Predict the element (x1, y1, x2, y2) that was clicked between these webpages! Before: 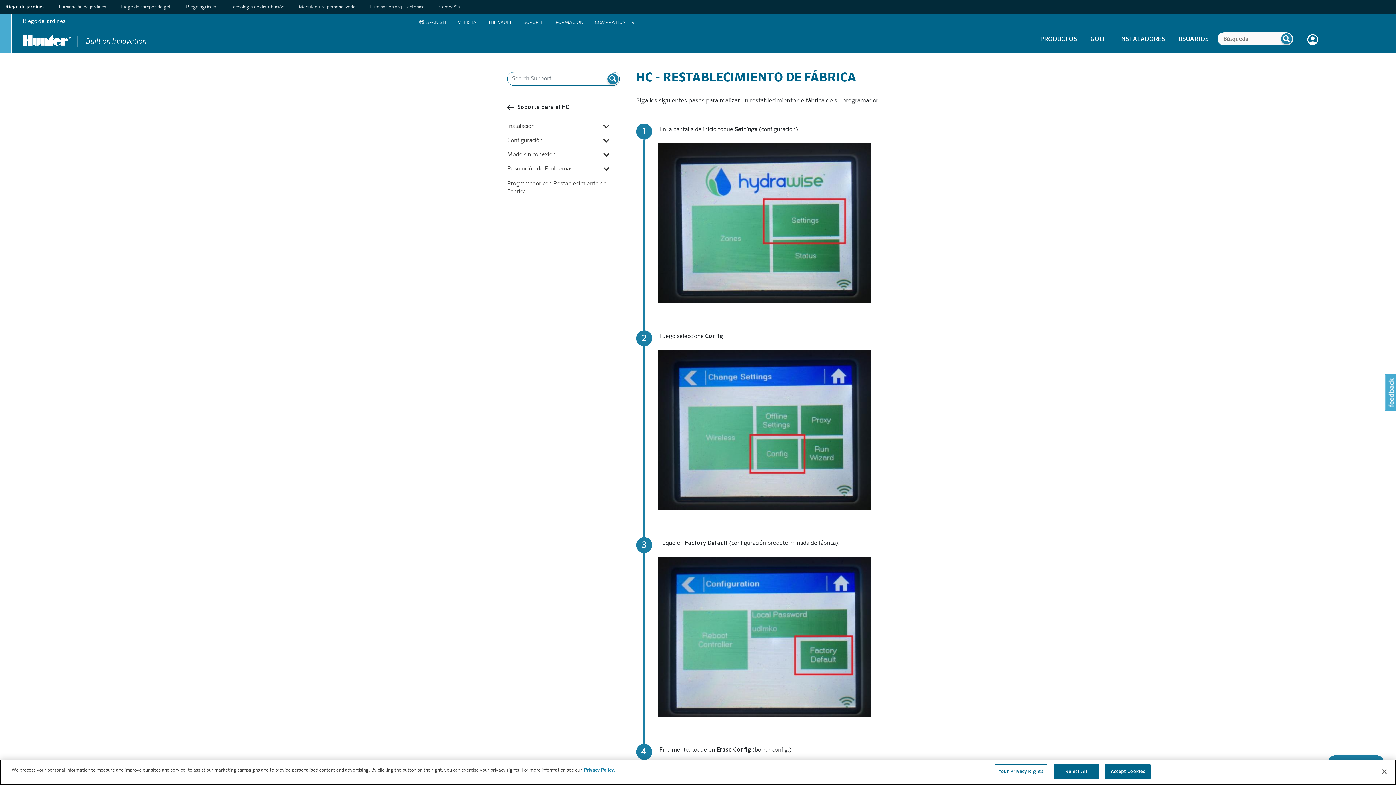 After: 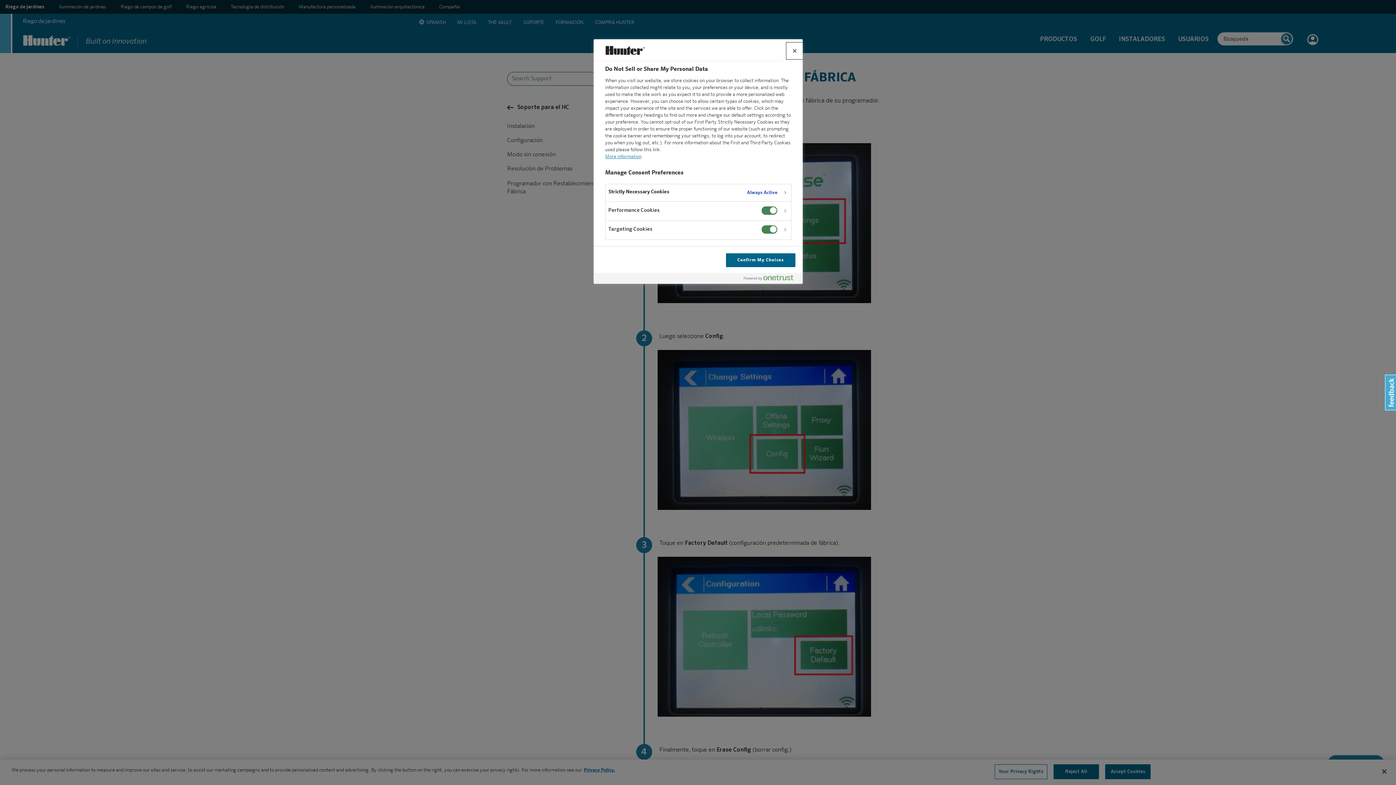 Action: bbox: (994, 764, 1047, 779) label: Your Privacy Rights